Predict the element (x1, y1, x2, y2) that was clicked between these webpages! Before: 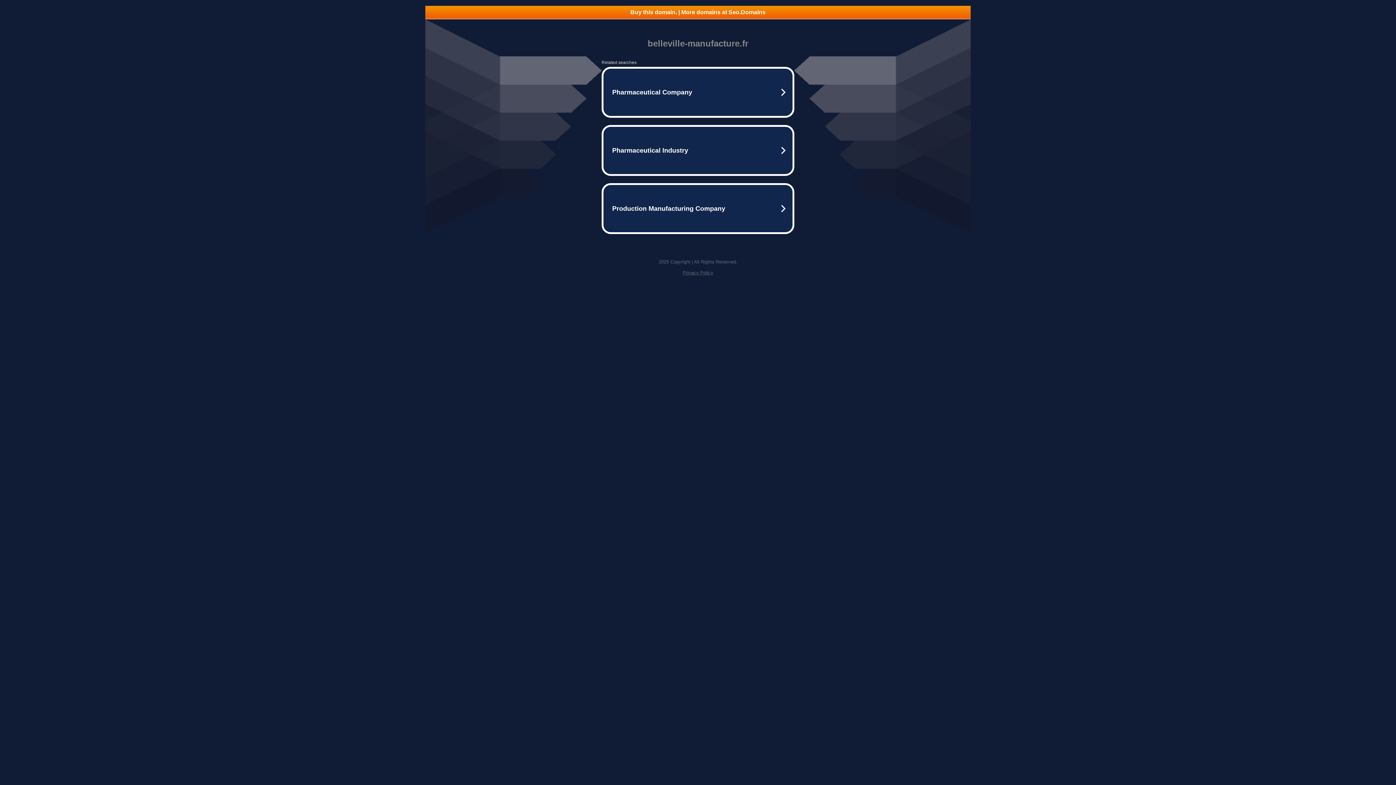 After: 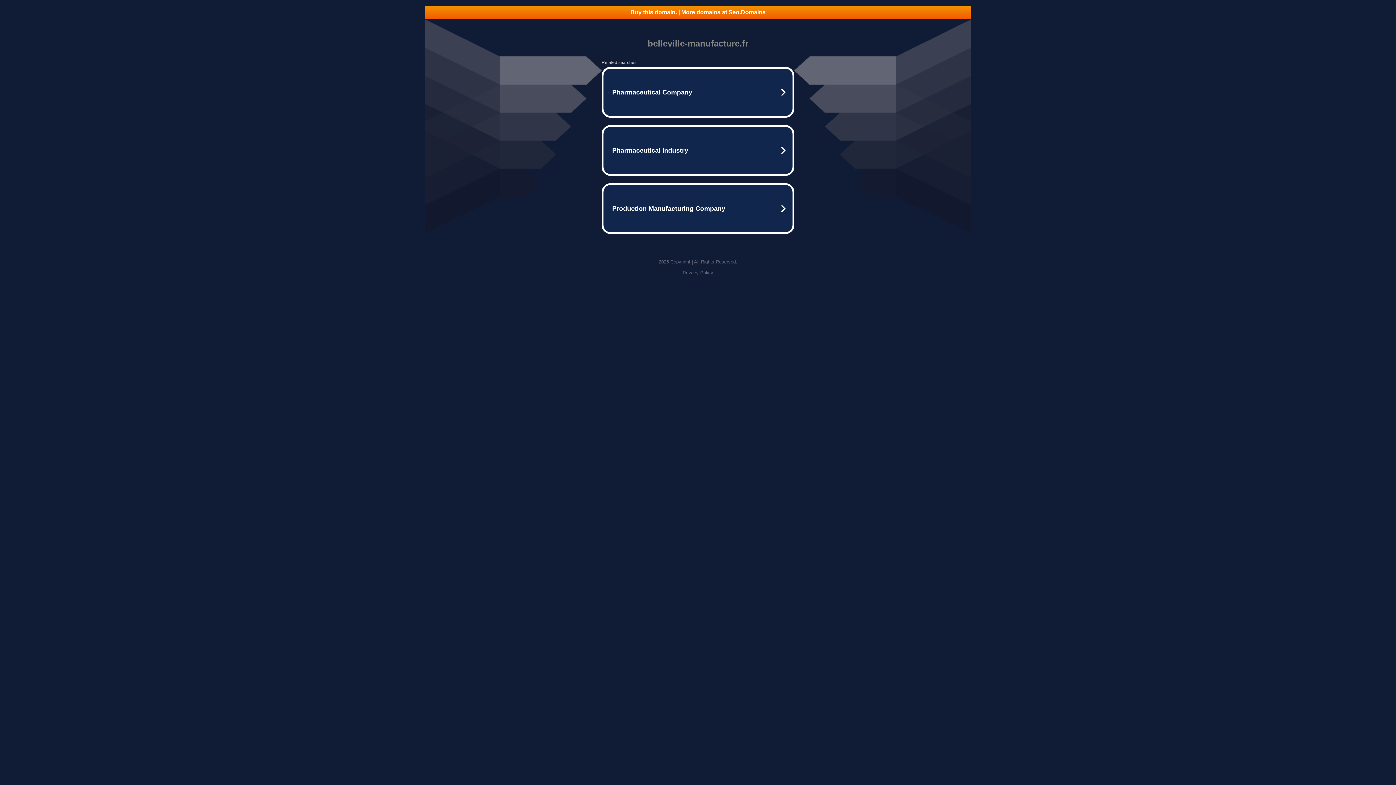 Action: label: Buy this domain. | More domains at Seo.Domains bbox: (425, 5, 970, 18)